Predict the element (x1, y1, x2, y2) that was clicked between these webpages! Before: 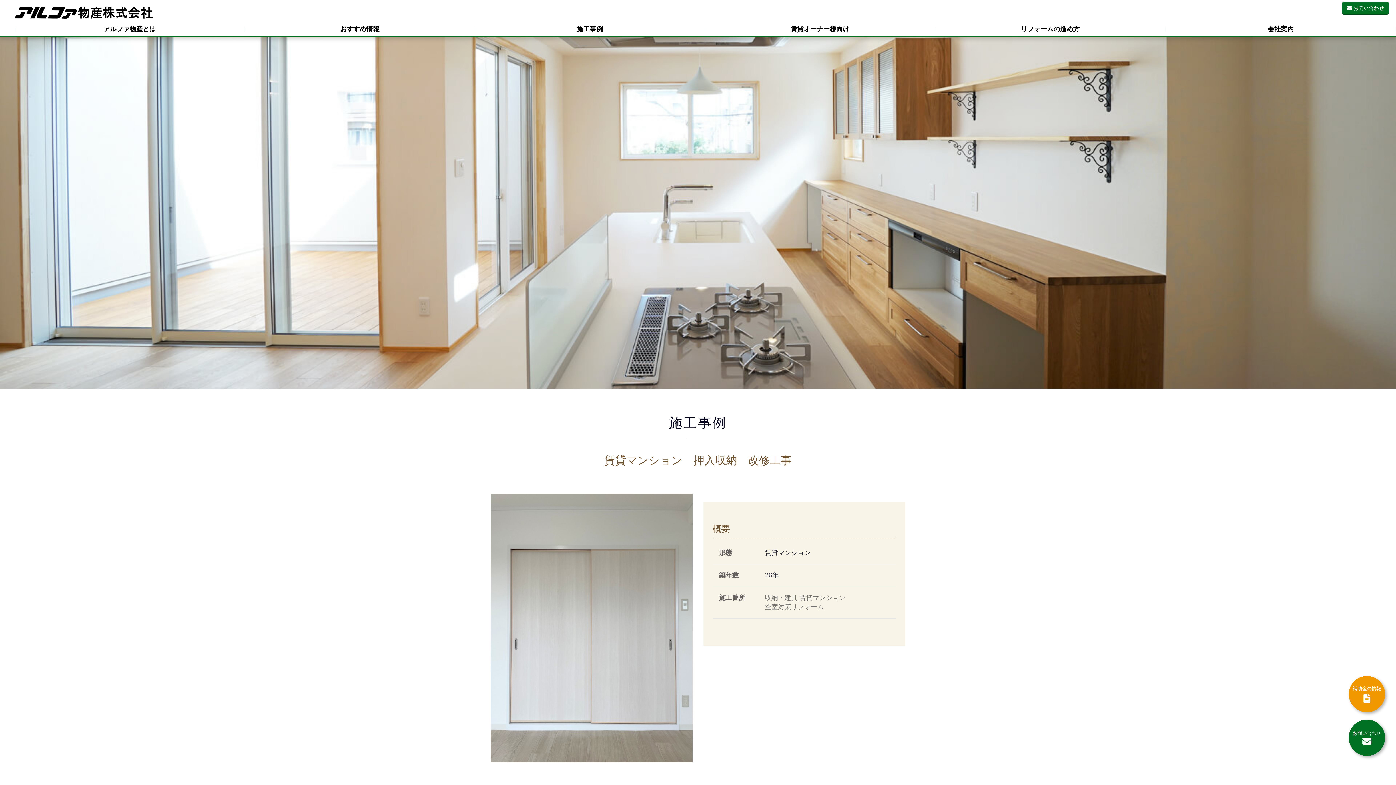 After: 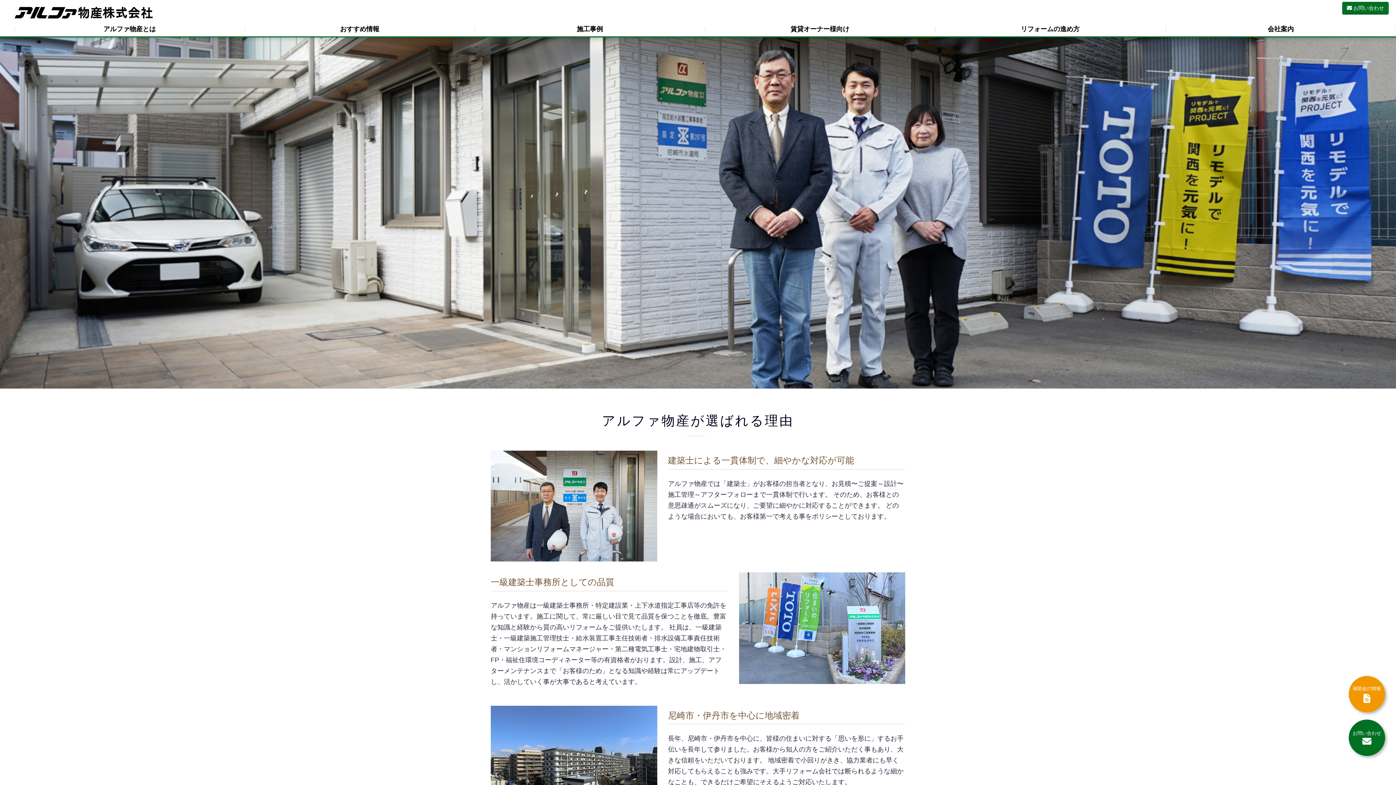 Action: label: アルファ物産とは bbox: (14, 22, 244, 36)